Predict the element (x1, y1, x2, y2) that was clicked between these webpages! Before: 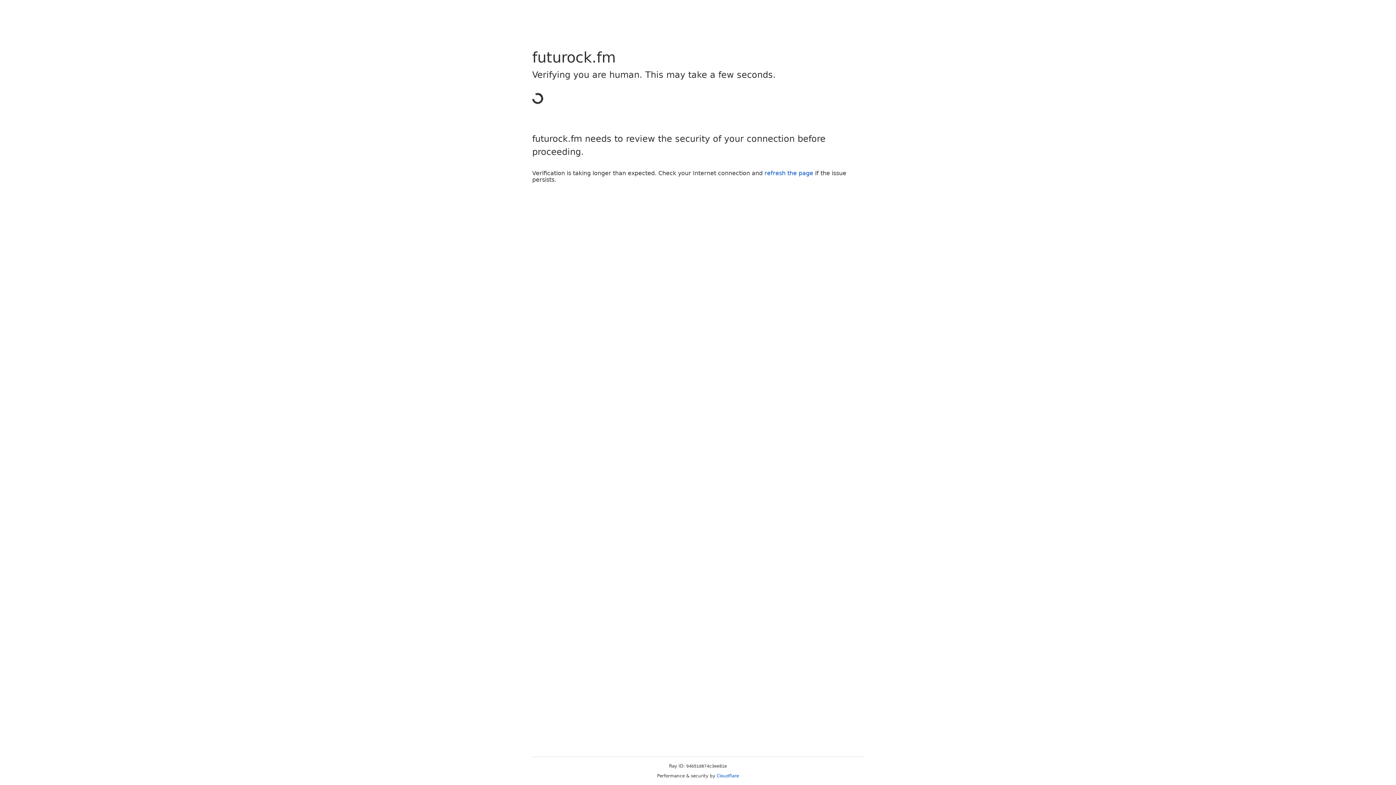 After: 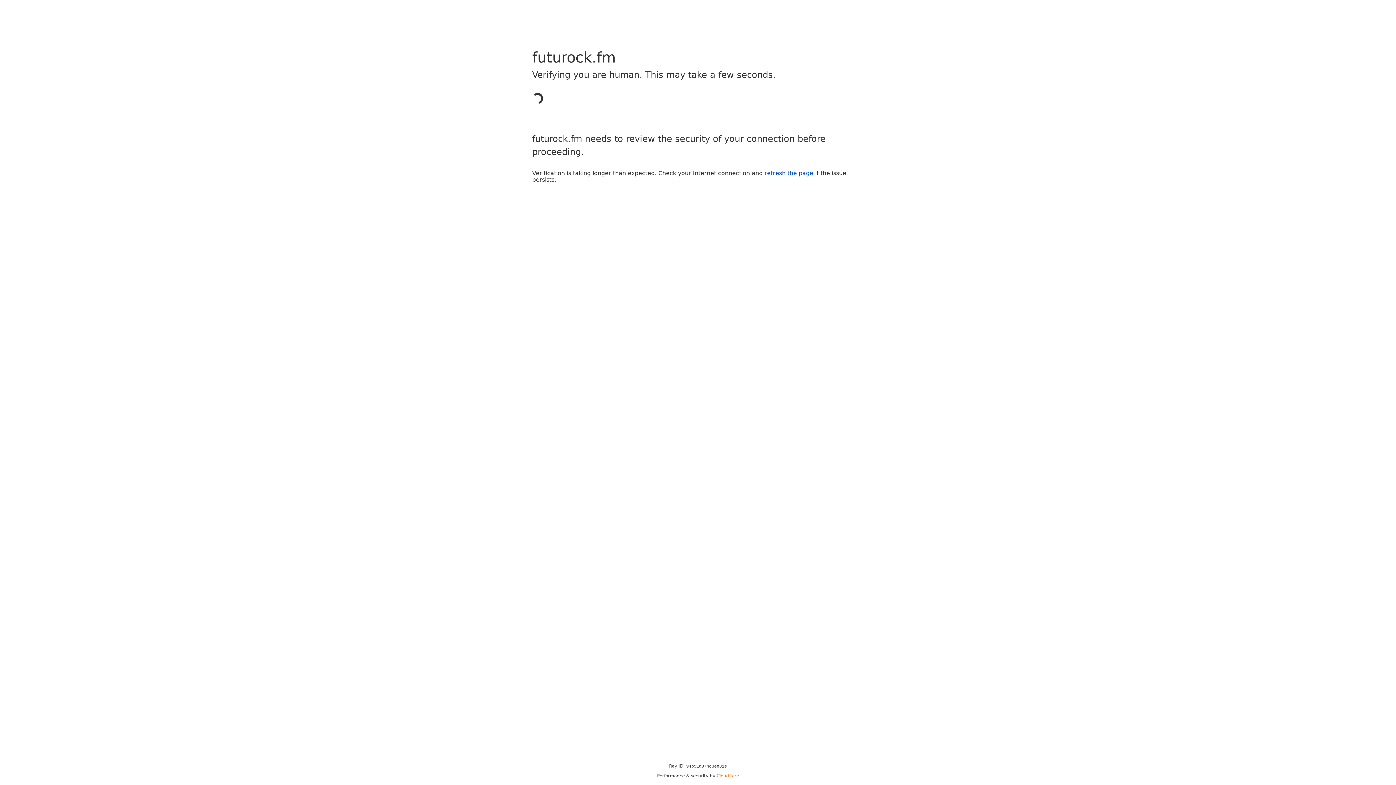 Action: bbox: (716, 773, 739, 778) label: Cloudflare